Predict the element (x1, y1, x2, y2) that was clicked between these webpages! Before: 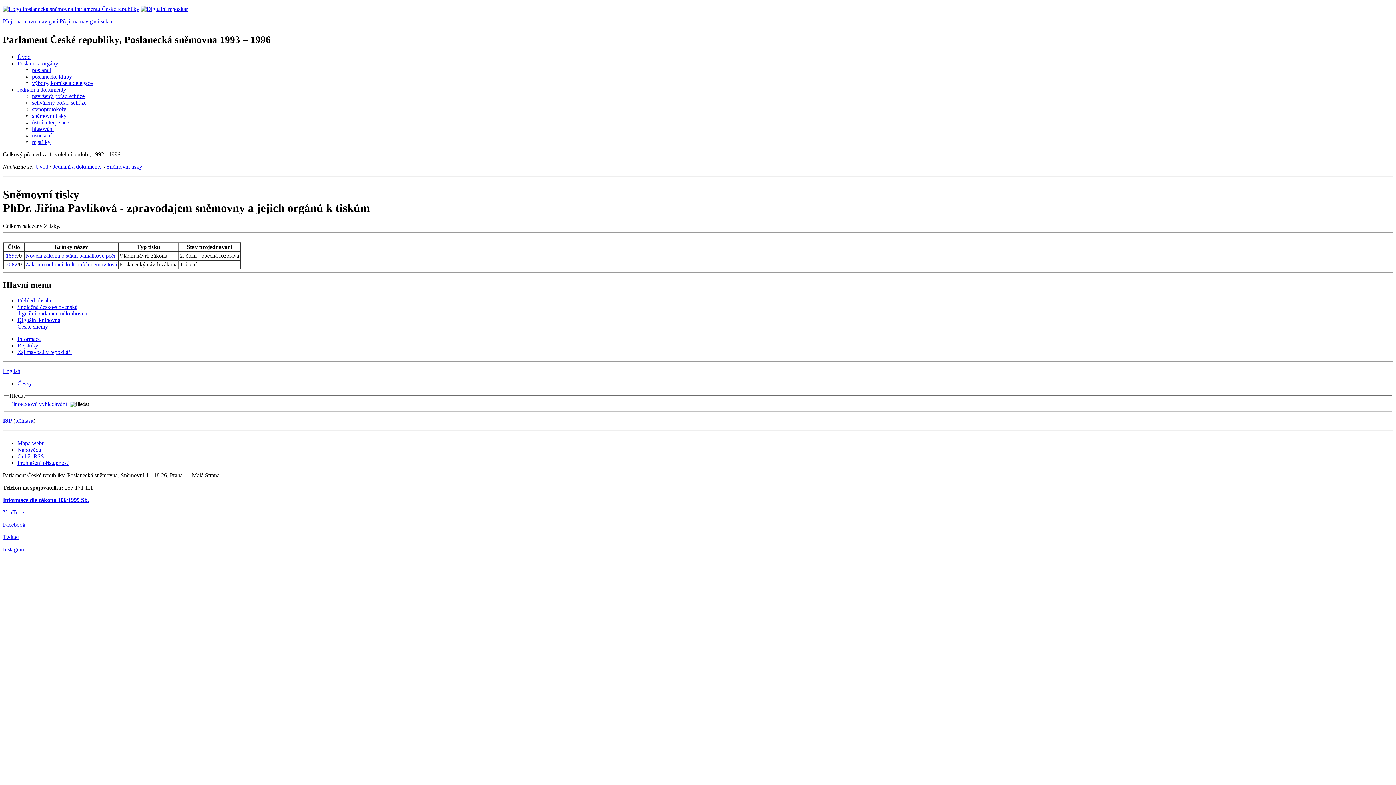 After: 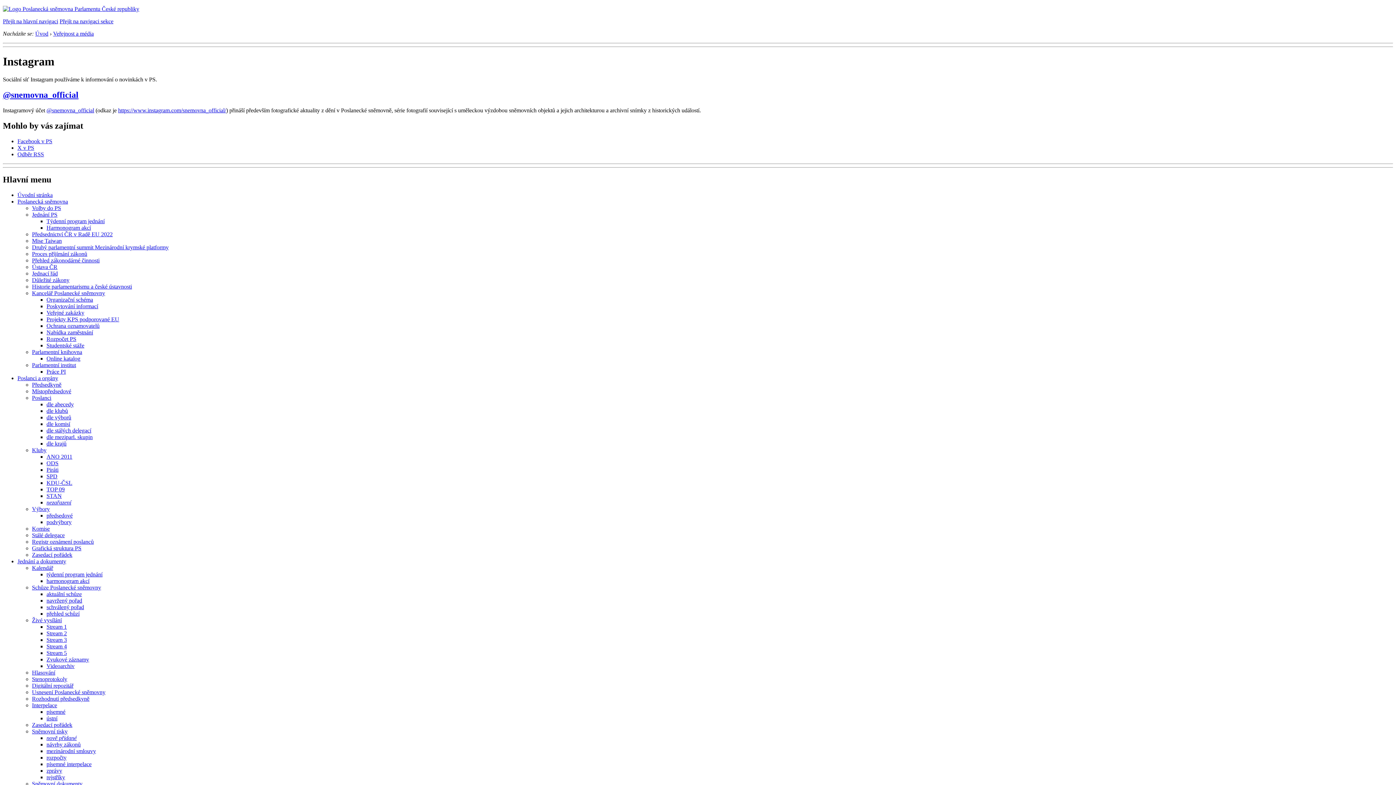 Action: label: Instagram bbox: (2, 546, 25, 552)